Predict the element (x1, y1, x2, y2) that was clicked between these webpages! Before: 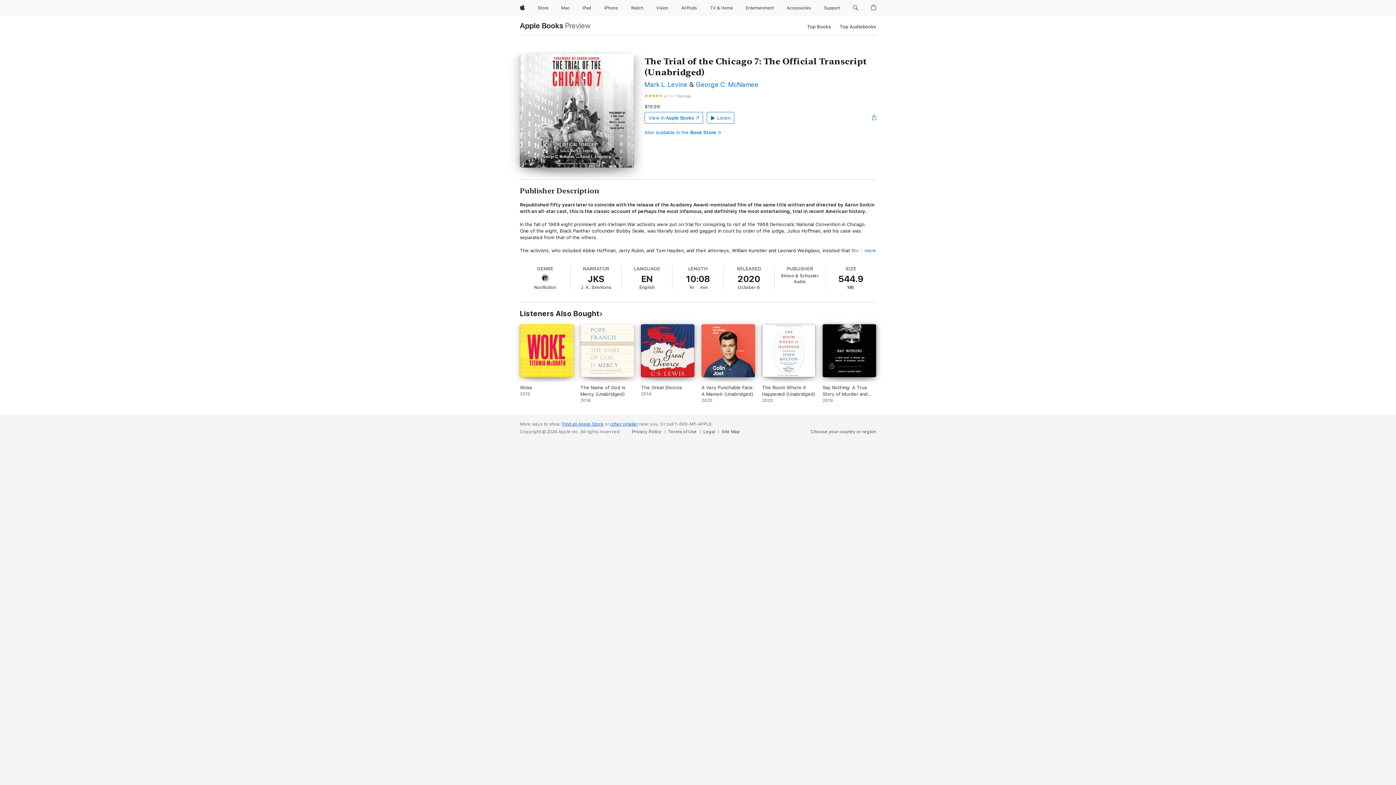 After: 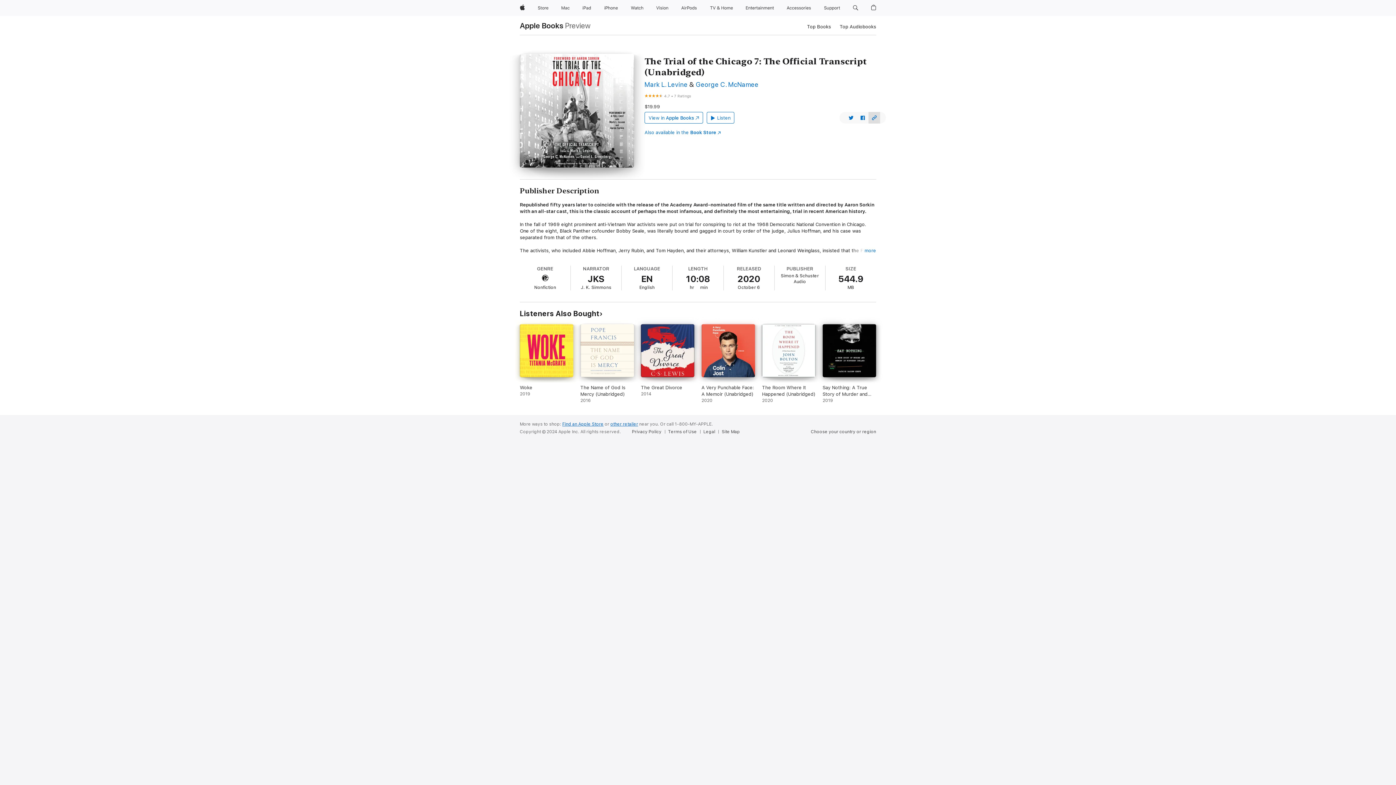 Action: bbox: (865, 108, 883, 126) label: Open sharing menu